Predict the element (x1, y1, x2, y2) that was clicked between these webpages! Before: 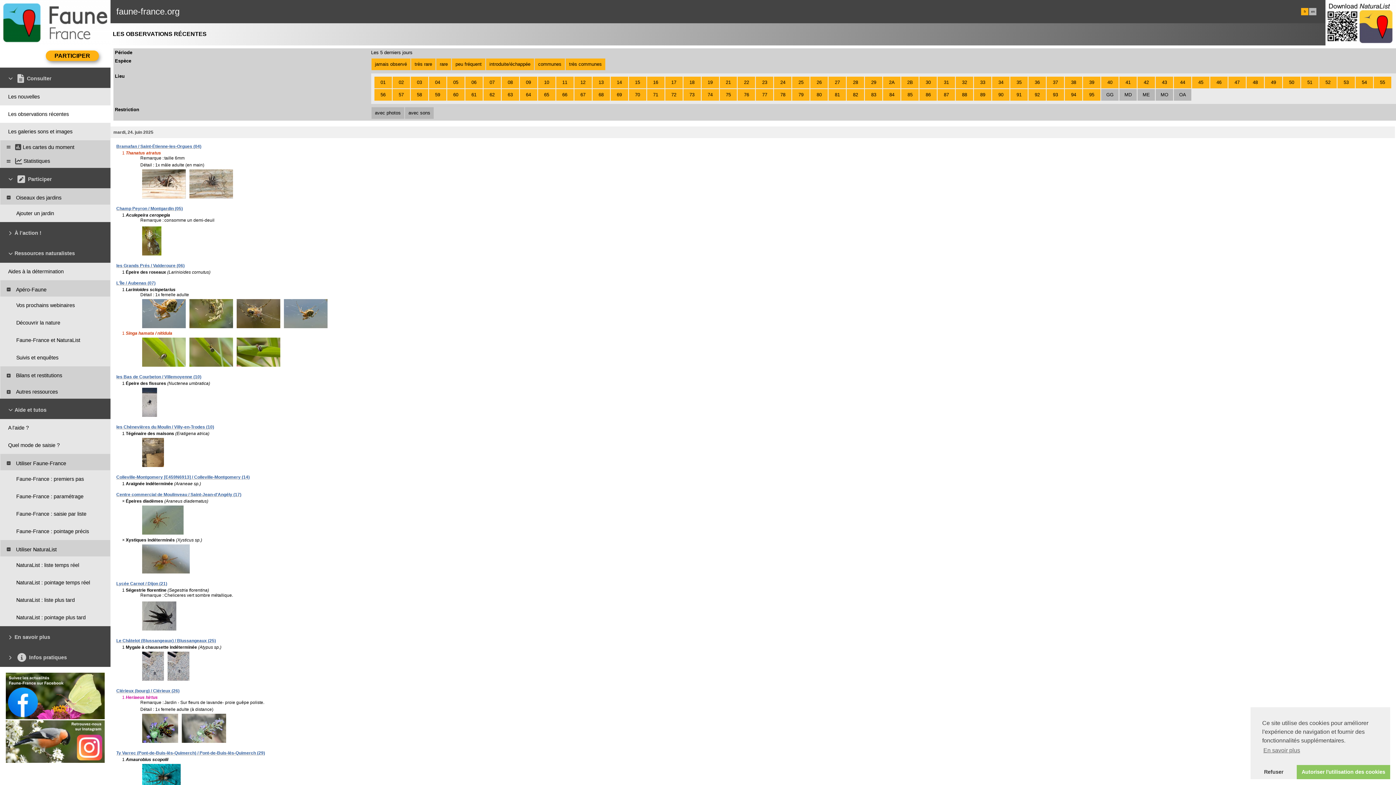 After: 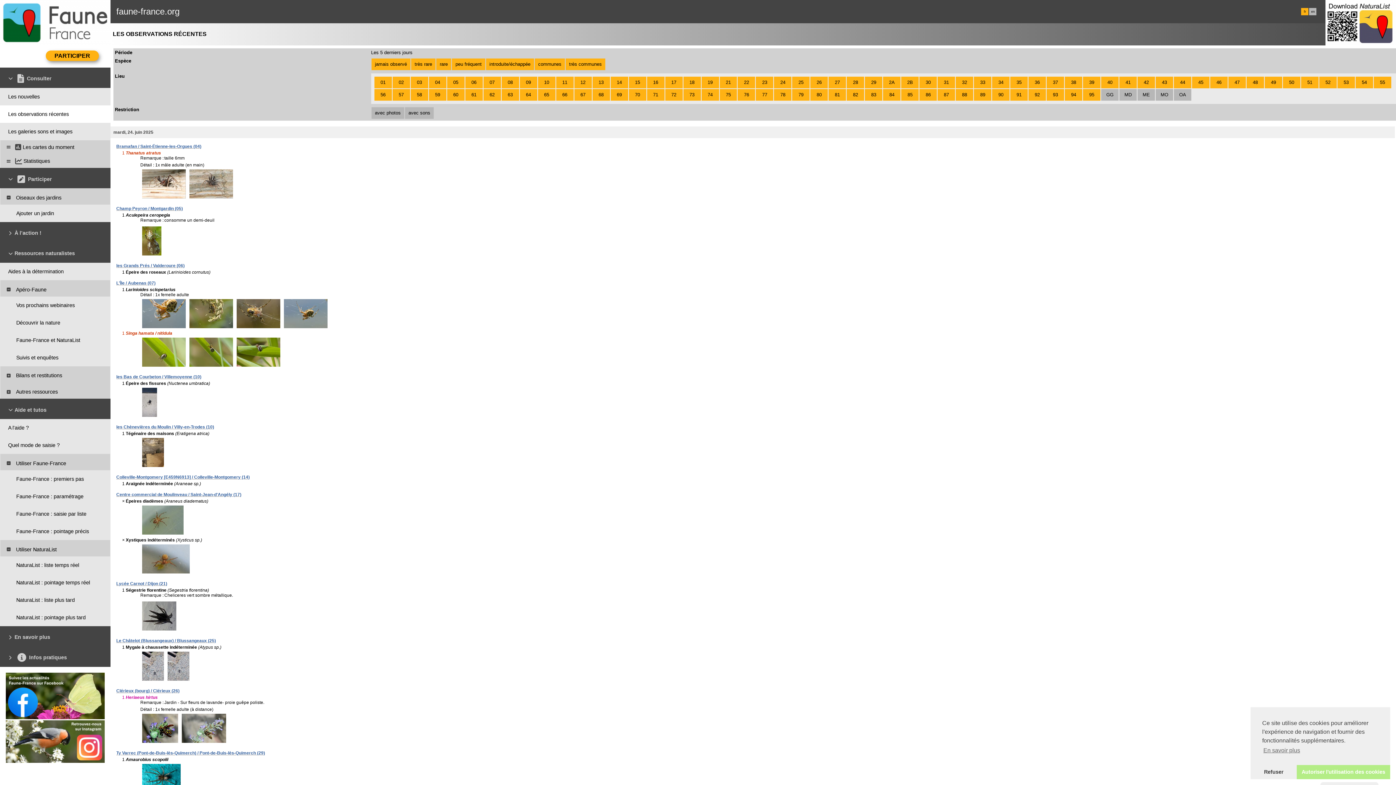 Action: bbox: (1297, 765, 1390, 779) label: dismiss cookie message